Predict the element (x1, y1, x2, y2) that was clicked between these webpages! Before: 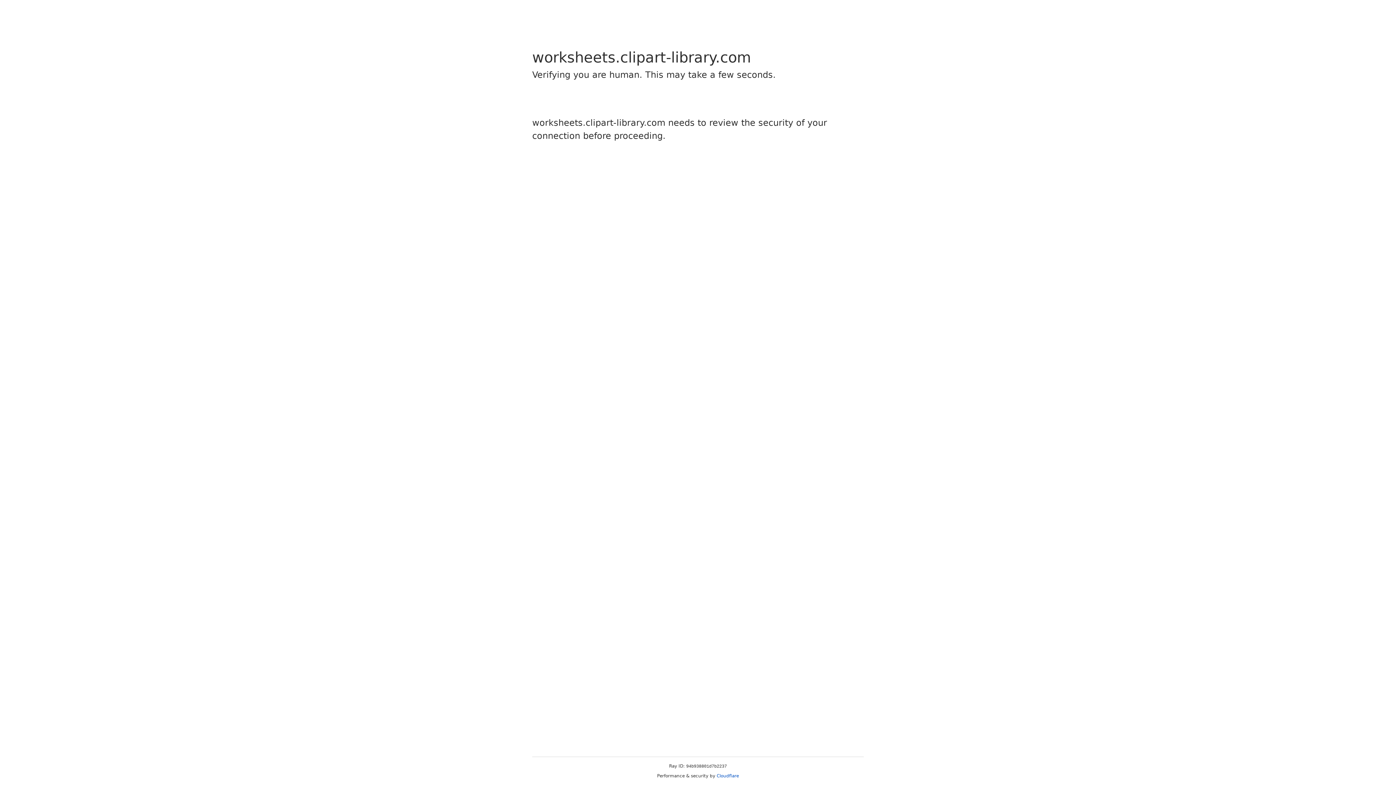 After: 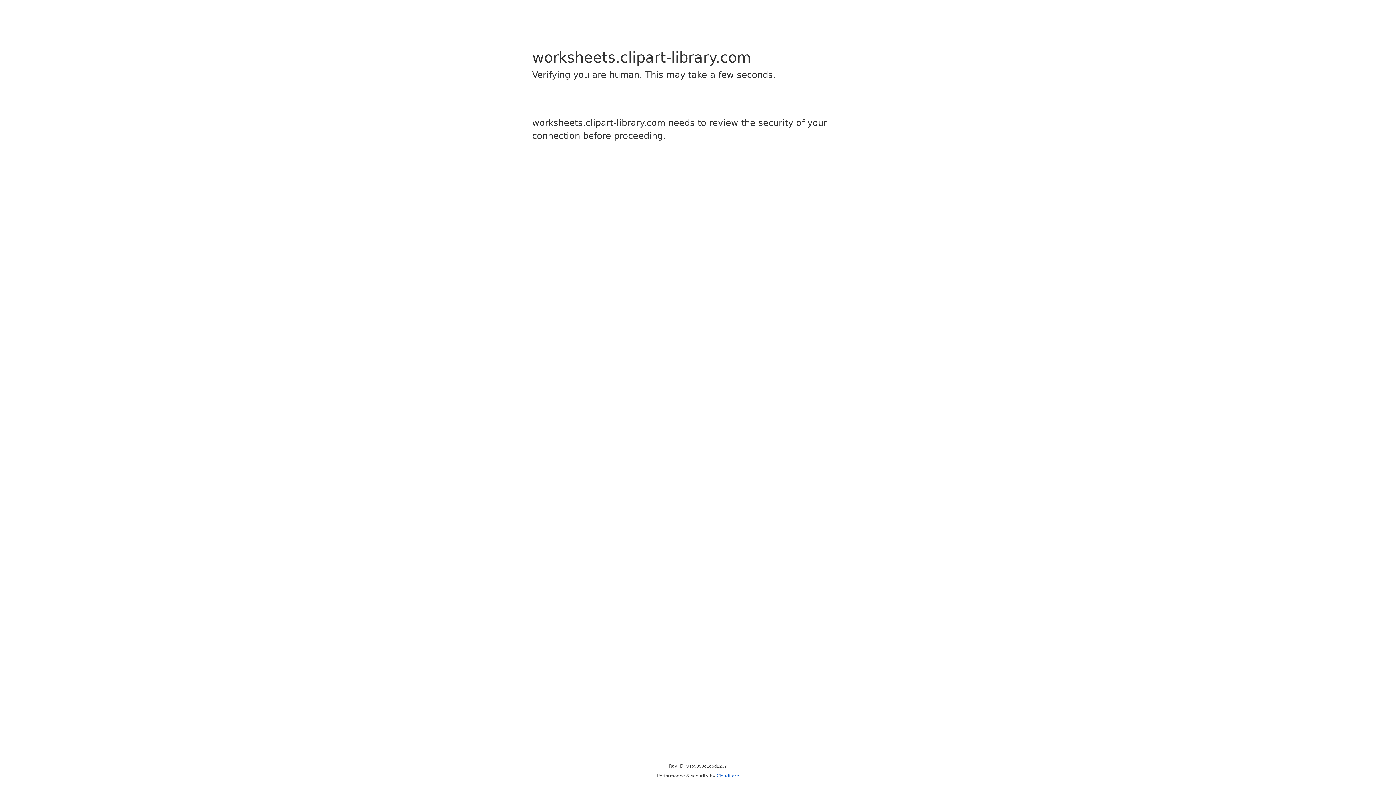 Action: label: Cloudflare bbox: (716, 773, 739, 778)